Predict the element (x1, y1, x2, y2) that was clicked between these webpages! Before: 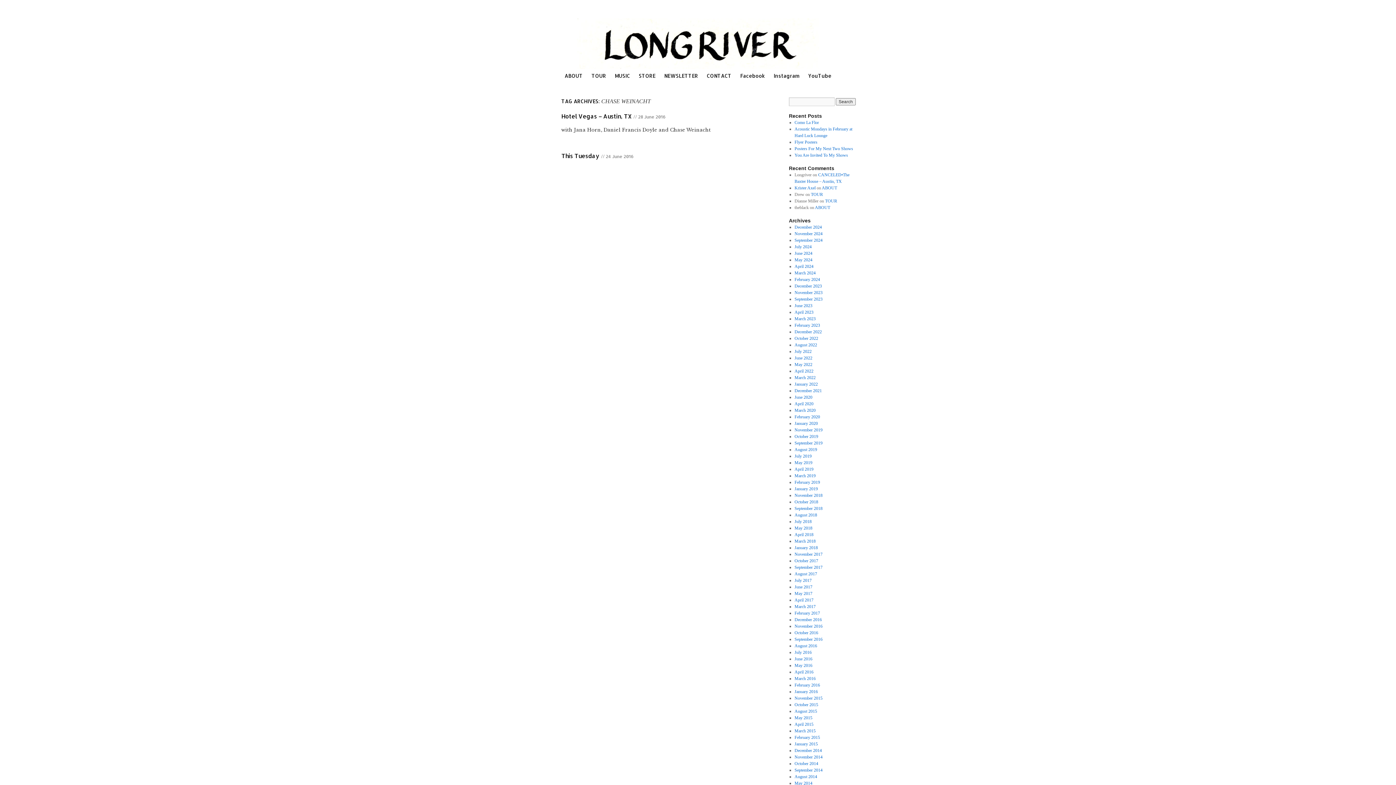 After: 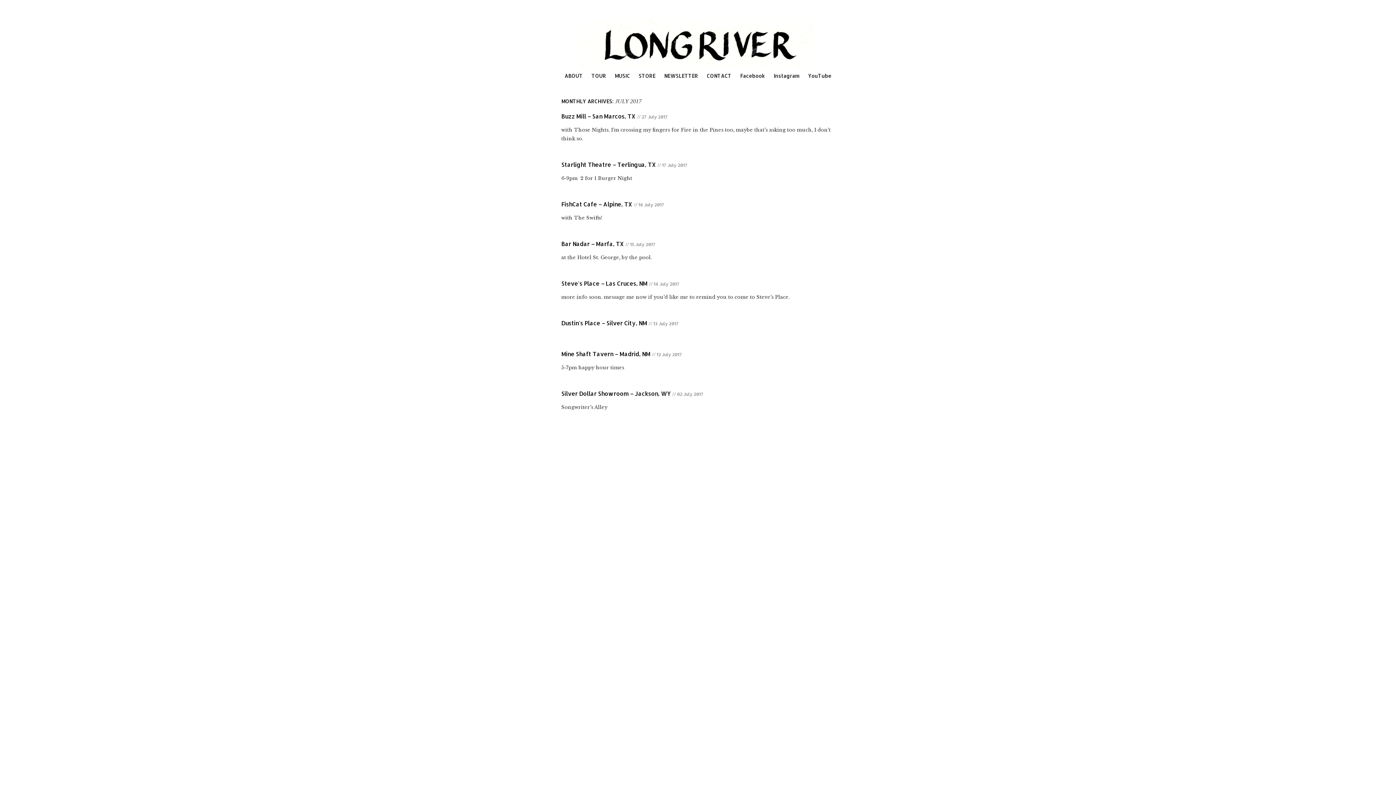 Action: bbox: (794, 578, 811, 583) label: July 2017